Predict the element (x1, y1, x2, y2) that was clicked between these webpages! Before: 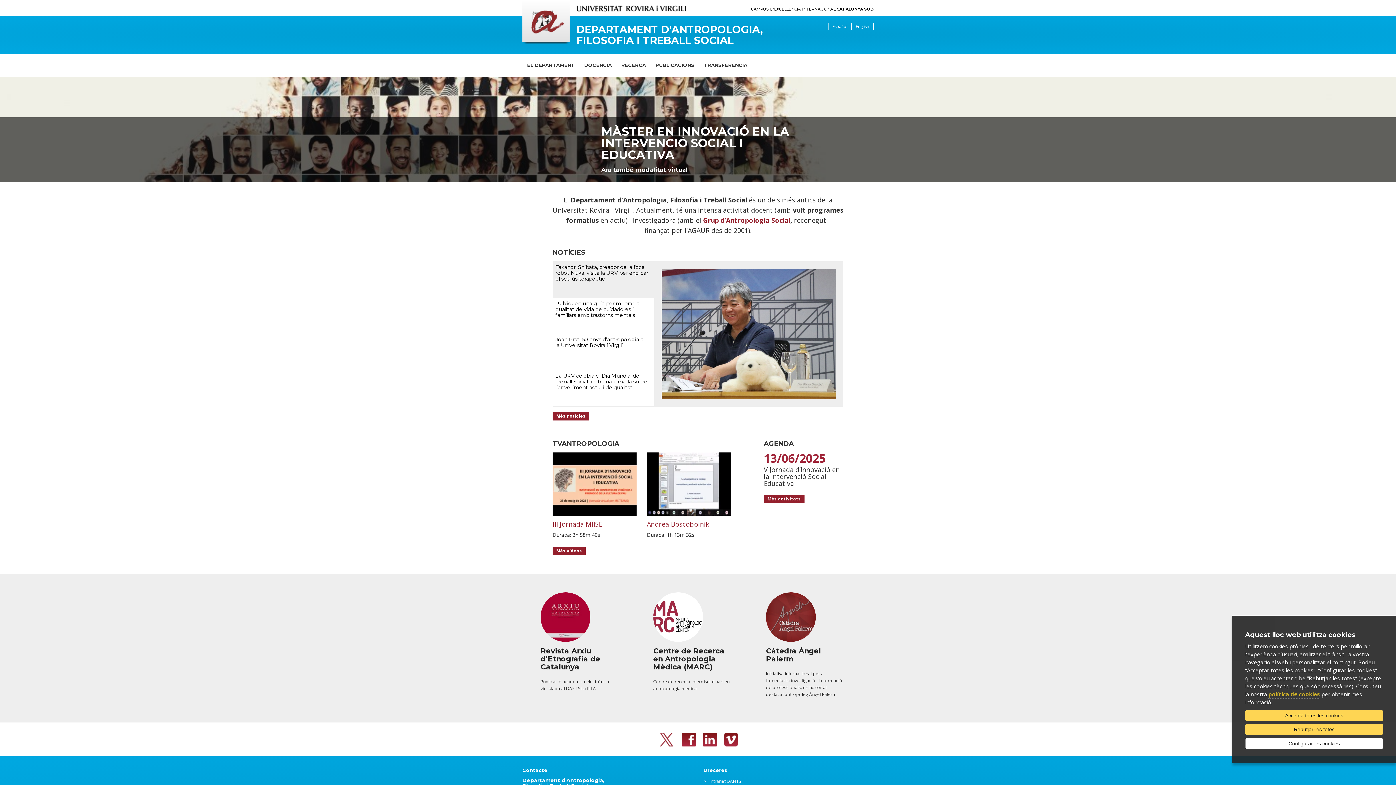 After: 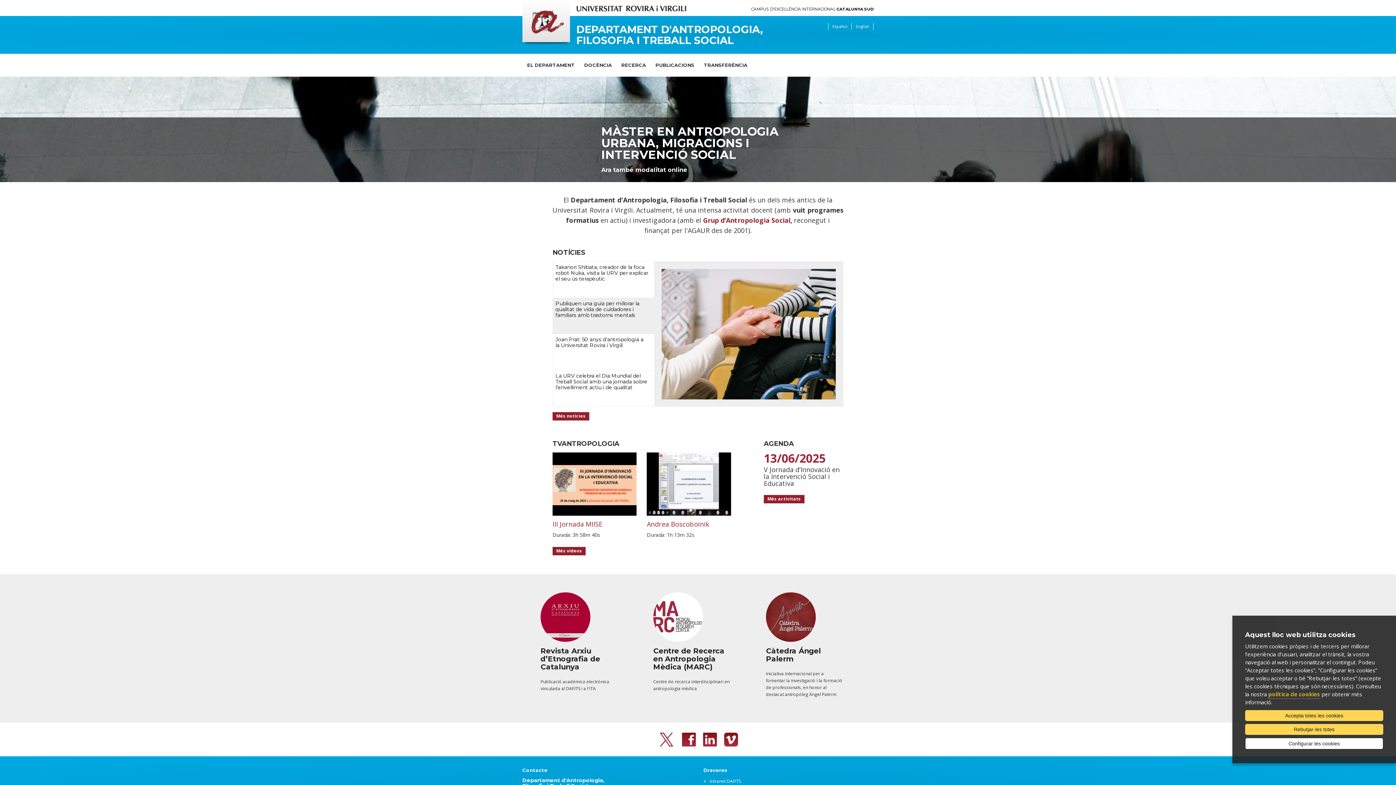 Action: bbox: (555, 300, 639, 318) label: Publiquen una guia per millorar la qualitat de vida de cuidadores i familiars amb trastorns mentals